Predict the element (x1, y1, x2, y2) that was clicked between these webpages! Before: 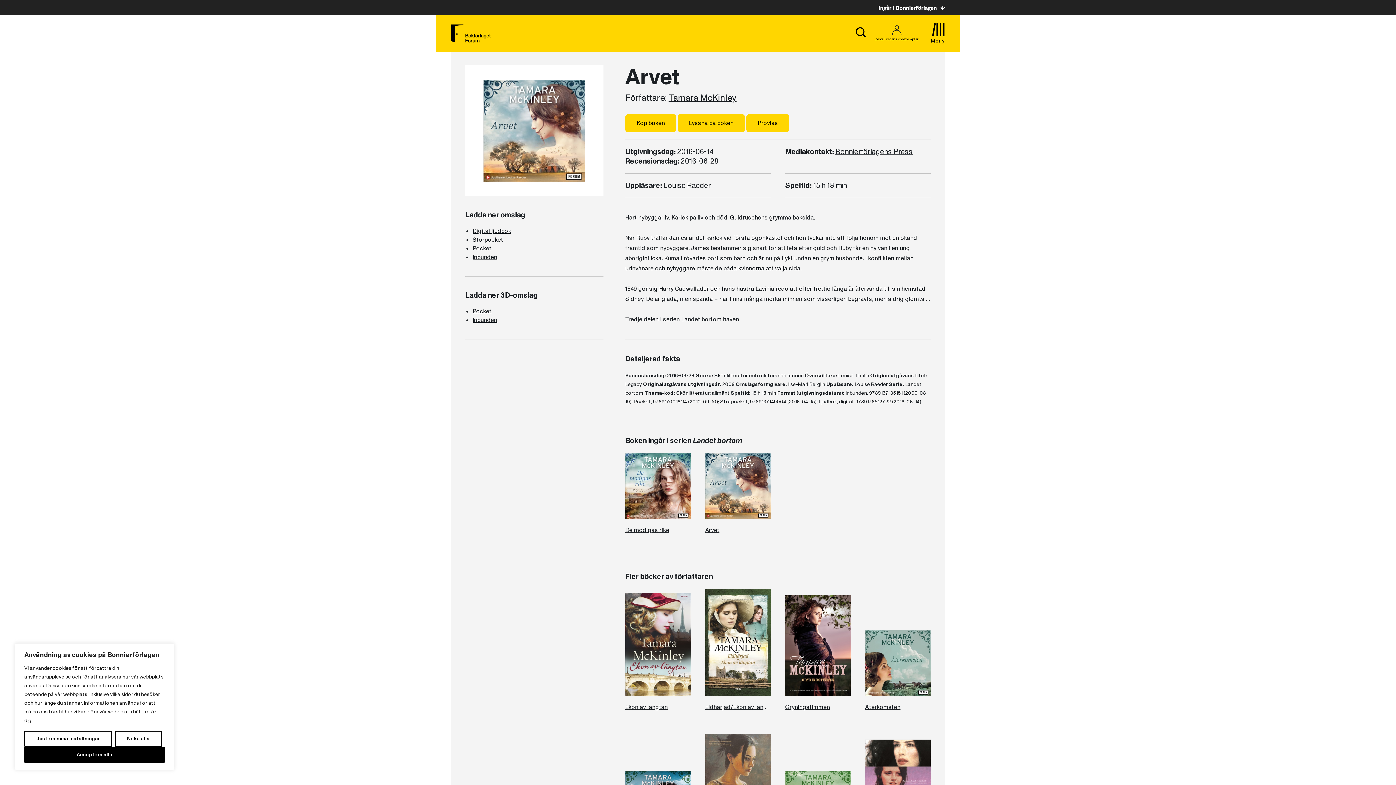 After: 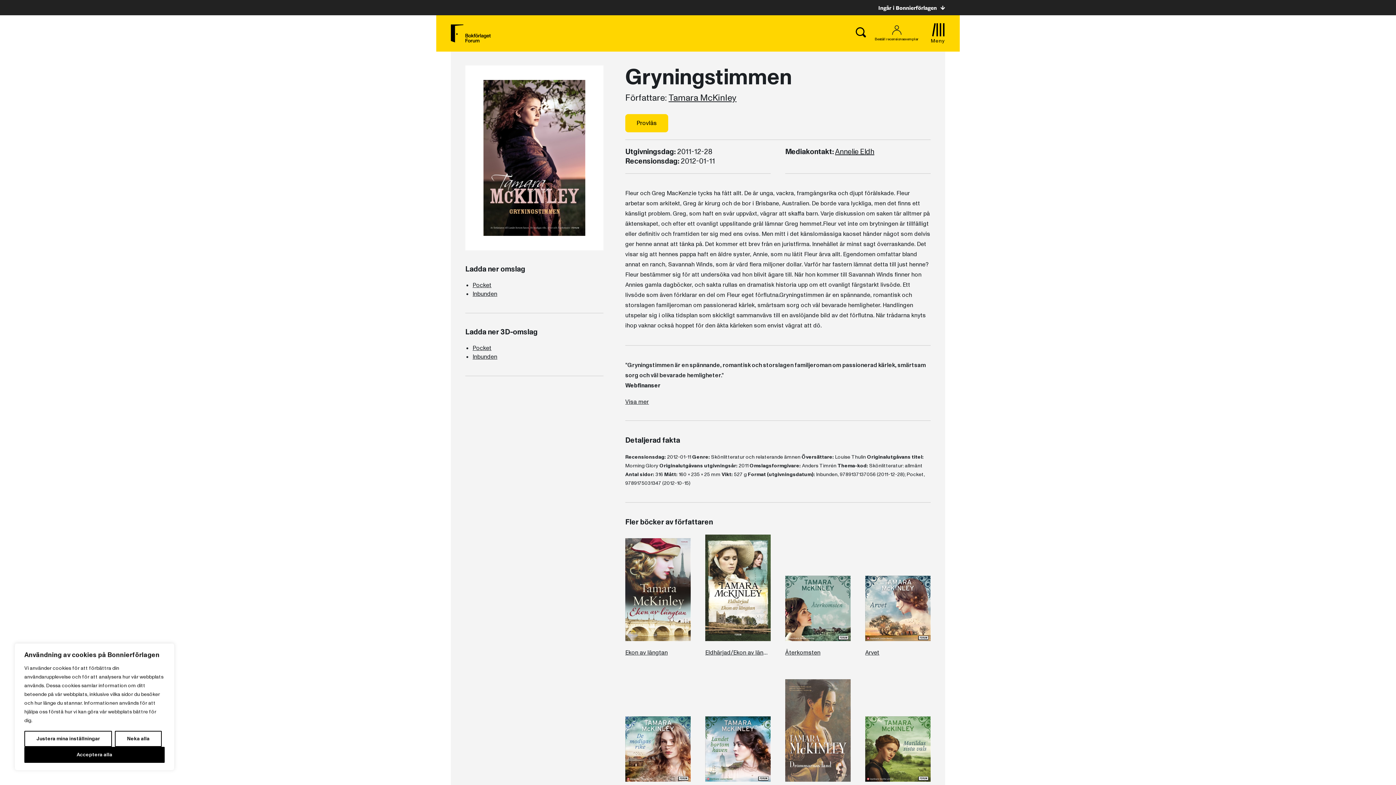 Action: label: Gryningstimmen bbox: (785, 595, 850, 712)